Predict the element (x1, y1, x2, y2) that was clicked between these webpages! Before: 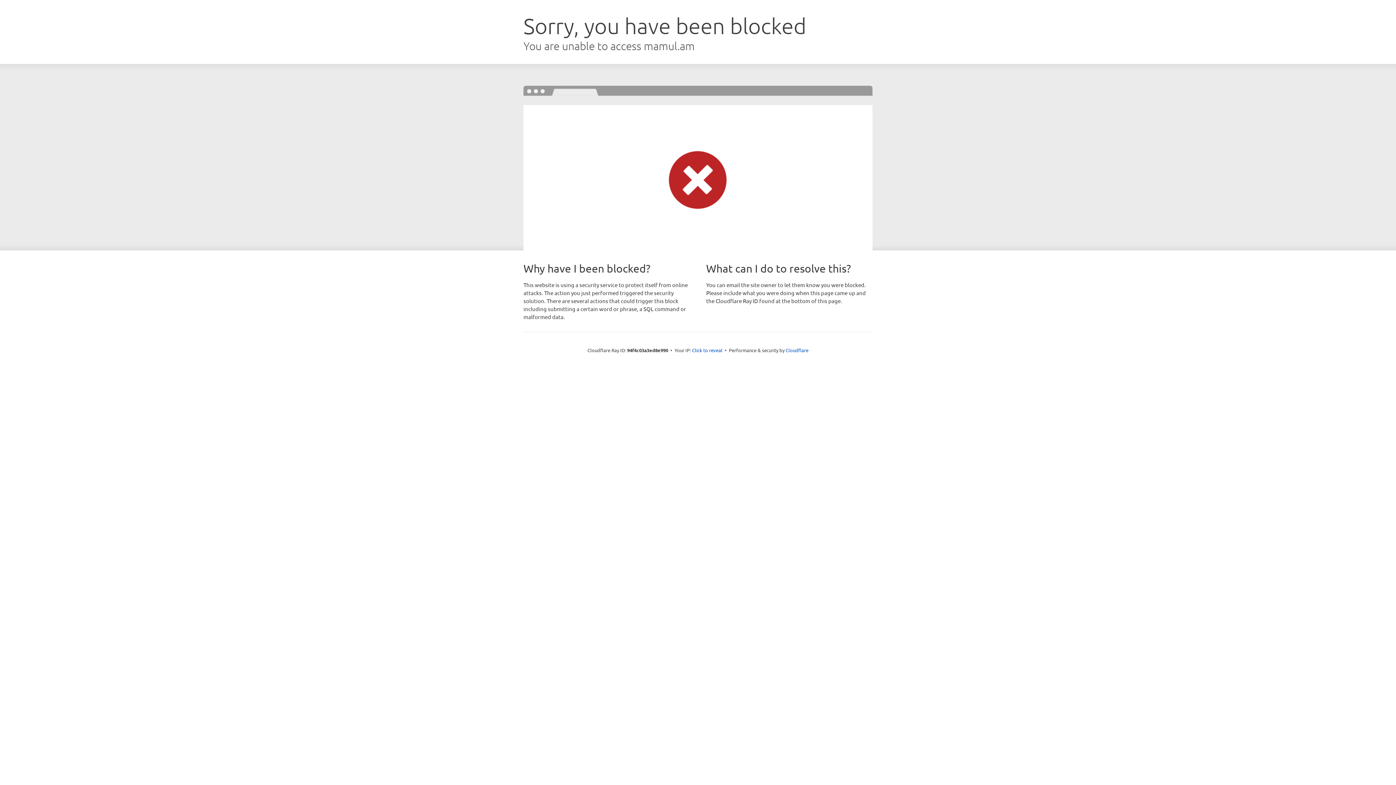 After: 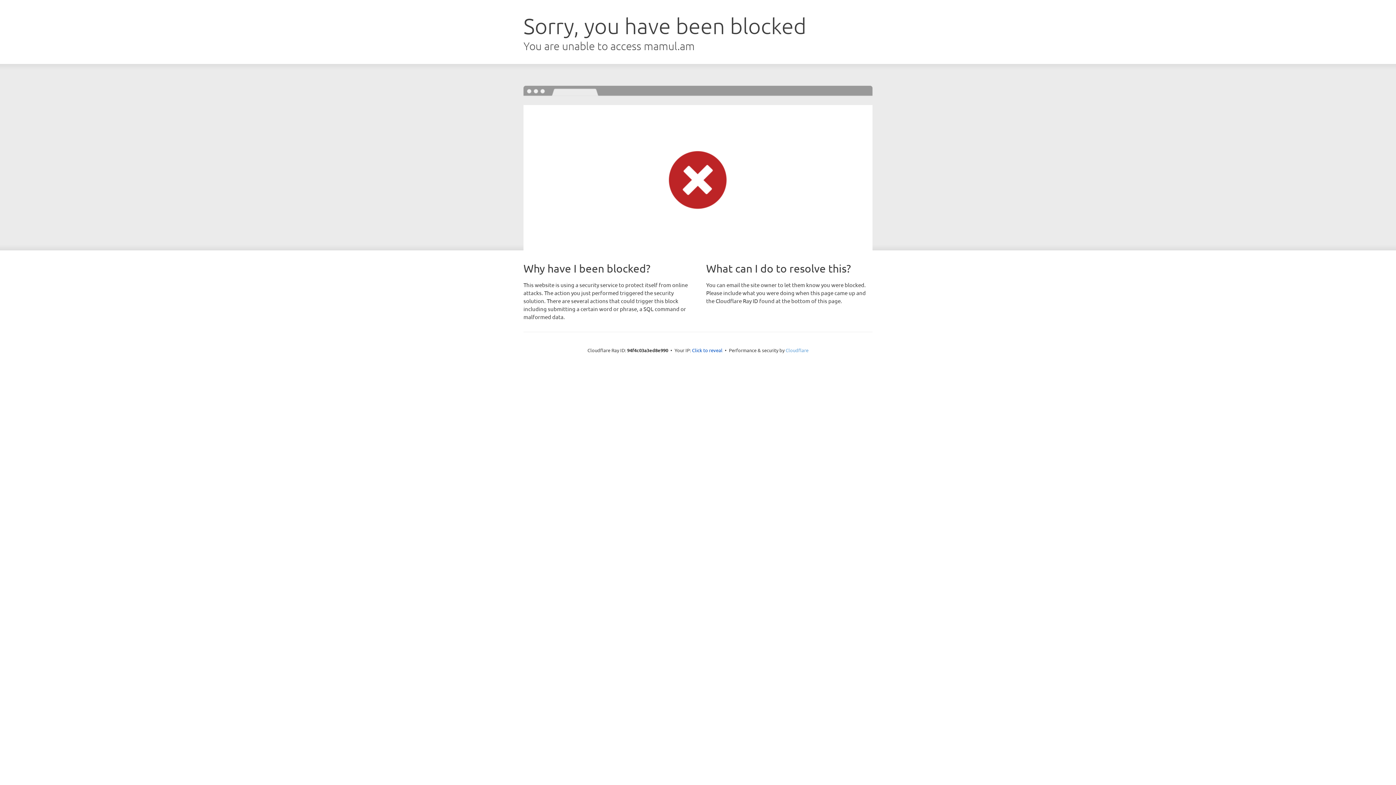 Action: label: Cloudflare bbox: (785, 347, 808, 353)